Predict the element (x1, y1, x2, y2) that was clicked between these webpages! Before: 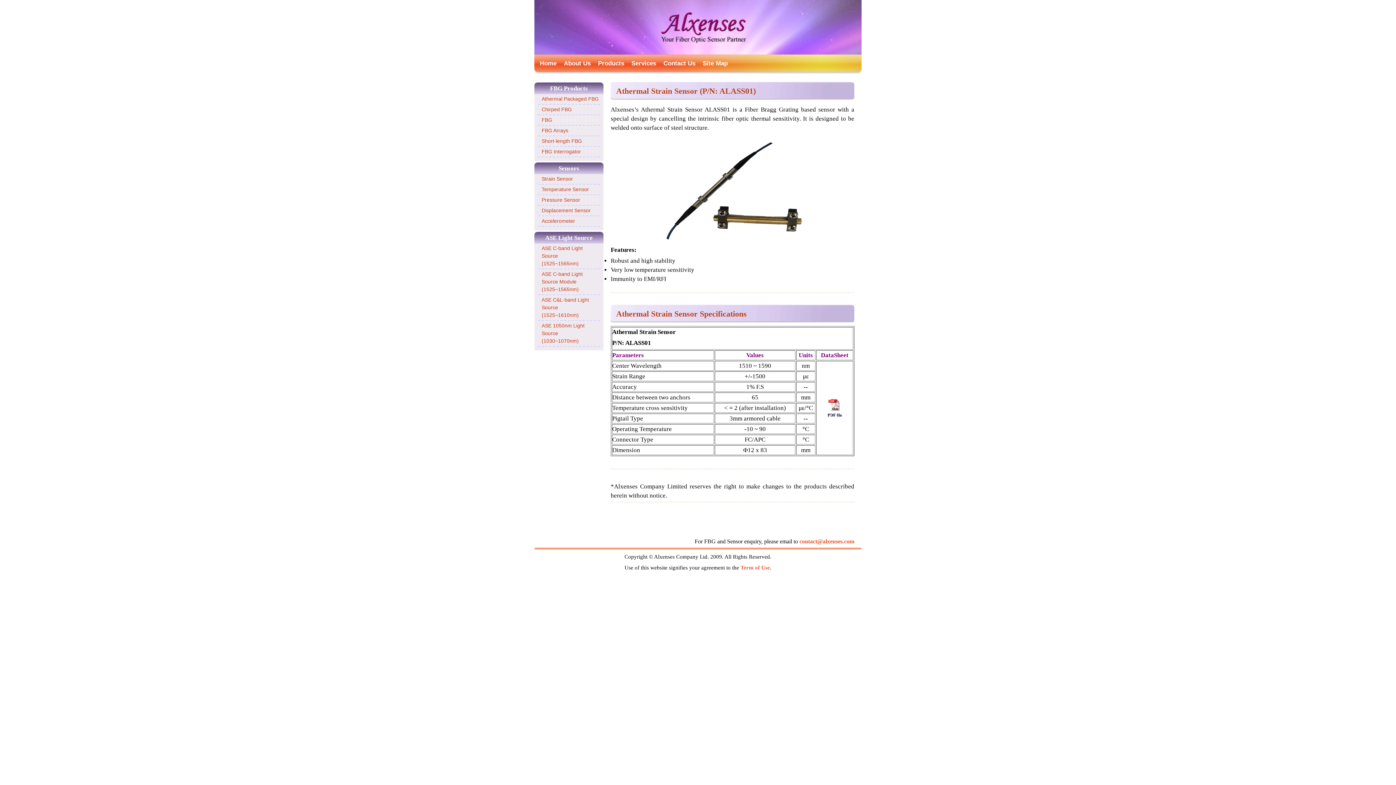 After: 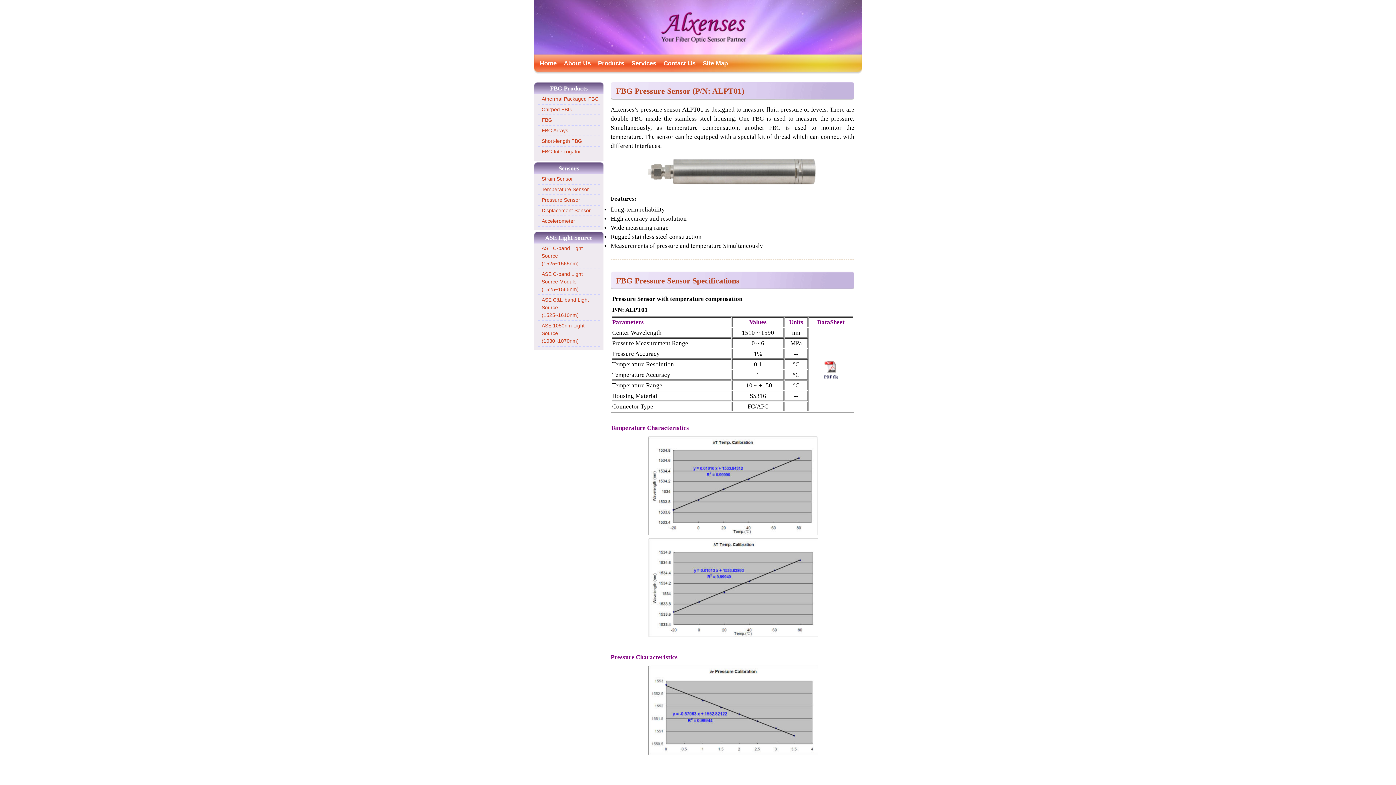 Action: bbox: (541, 196, 600, 204) label: Pressure Sensor